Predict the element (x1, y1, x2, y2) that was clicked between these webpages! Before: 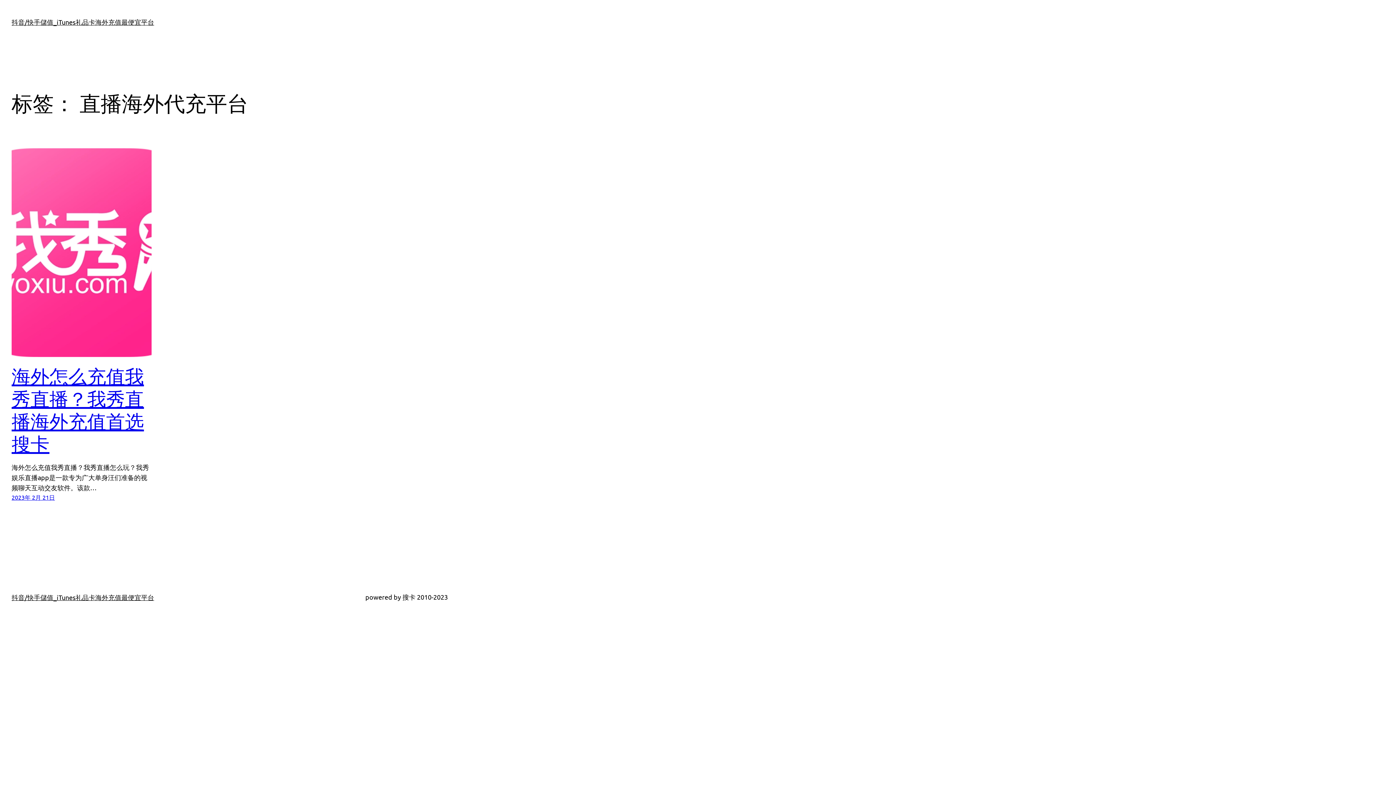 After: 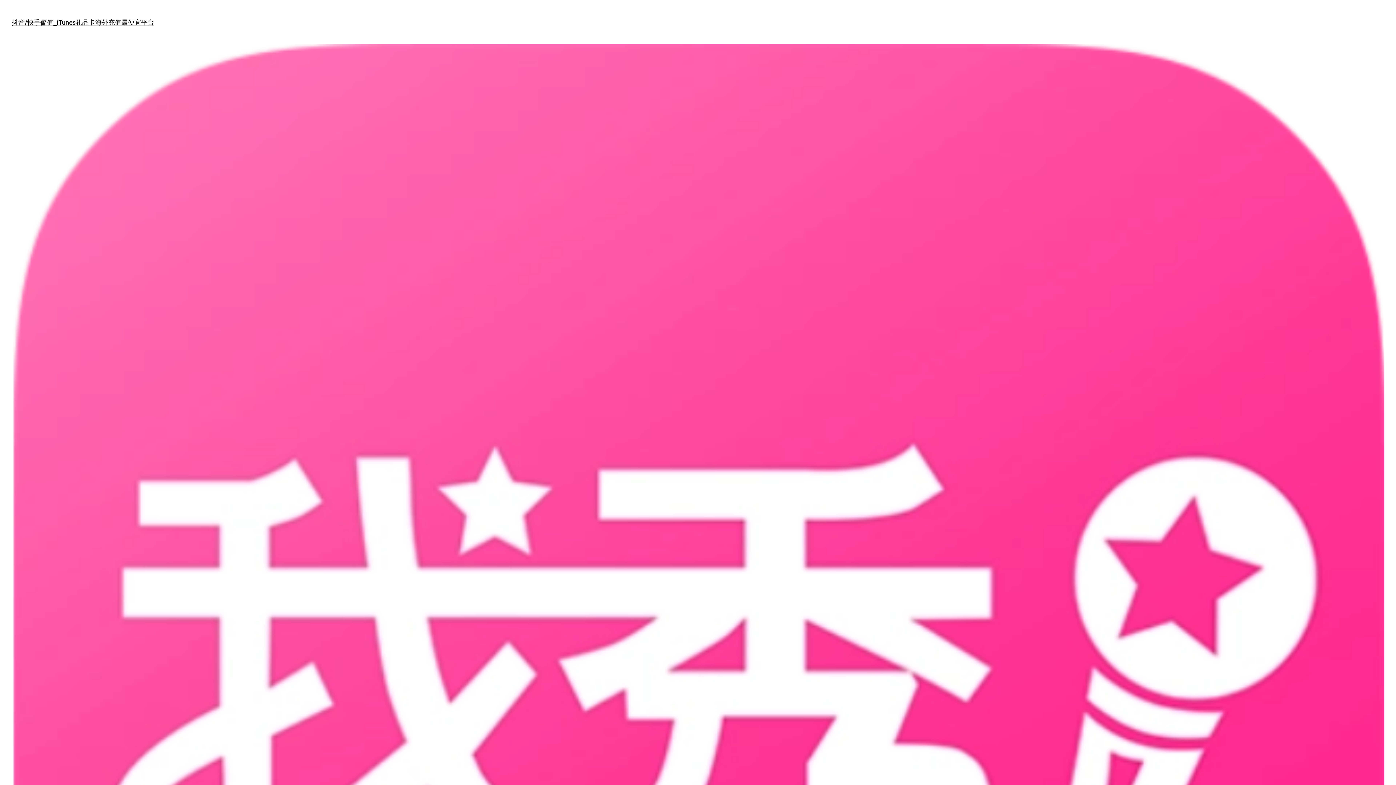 Action: bbox: (11, 148, 151, 357)